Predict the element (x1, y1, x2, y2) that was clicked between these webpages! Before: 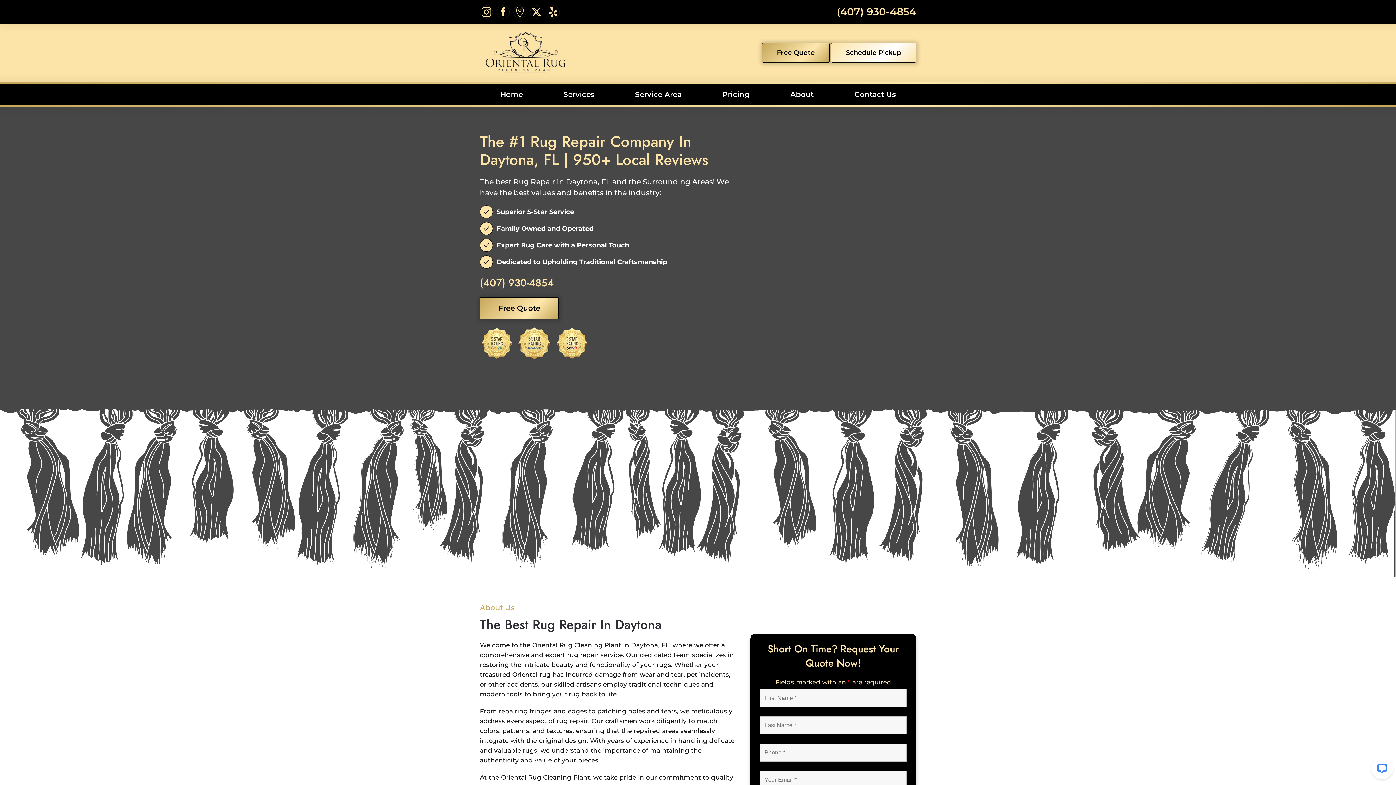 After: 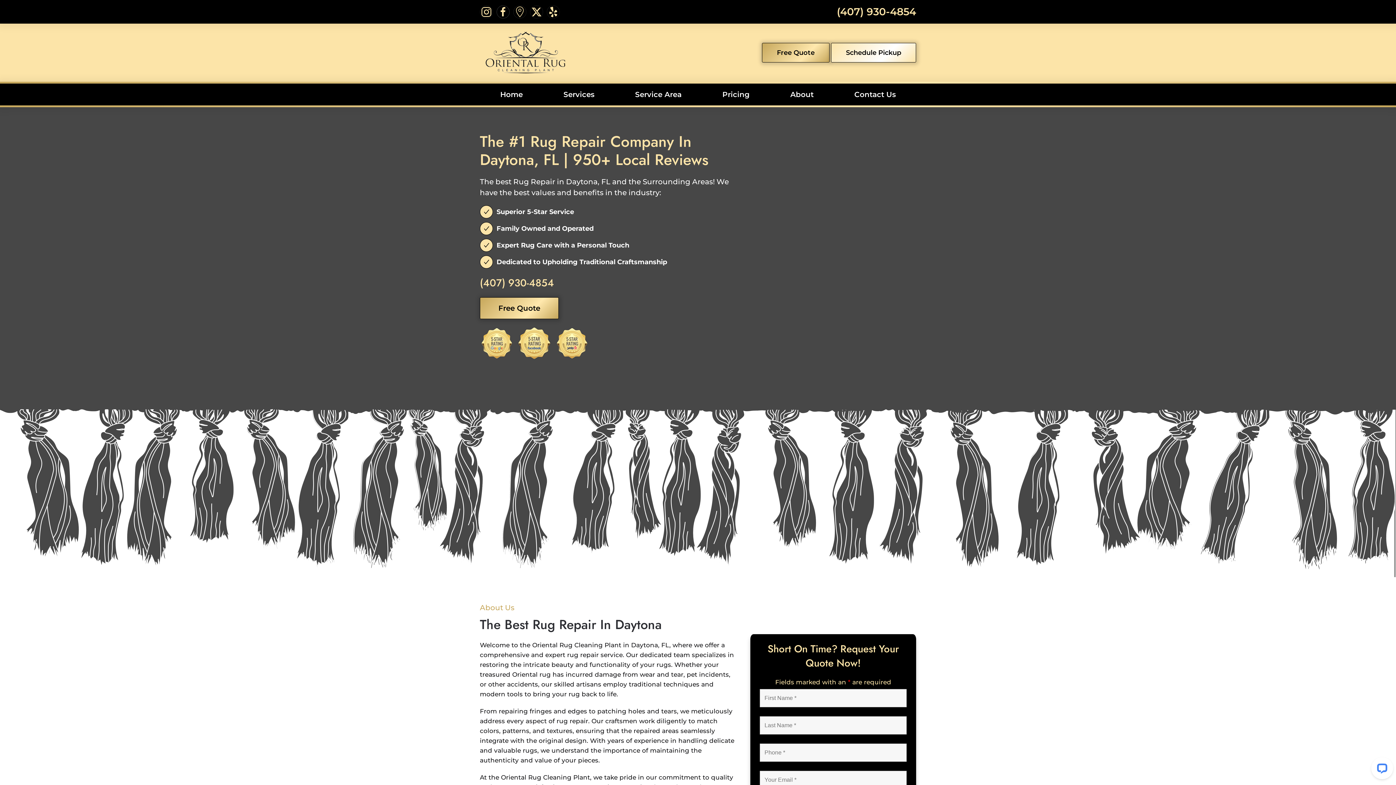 Action: bbox: (496, 5, 509, 18)